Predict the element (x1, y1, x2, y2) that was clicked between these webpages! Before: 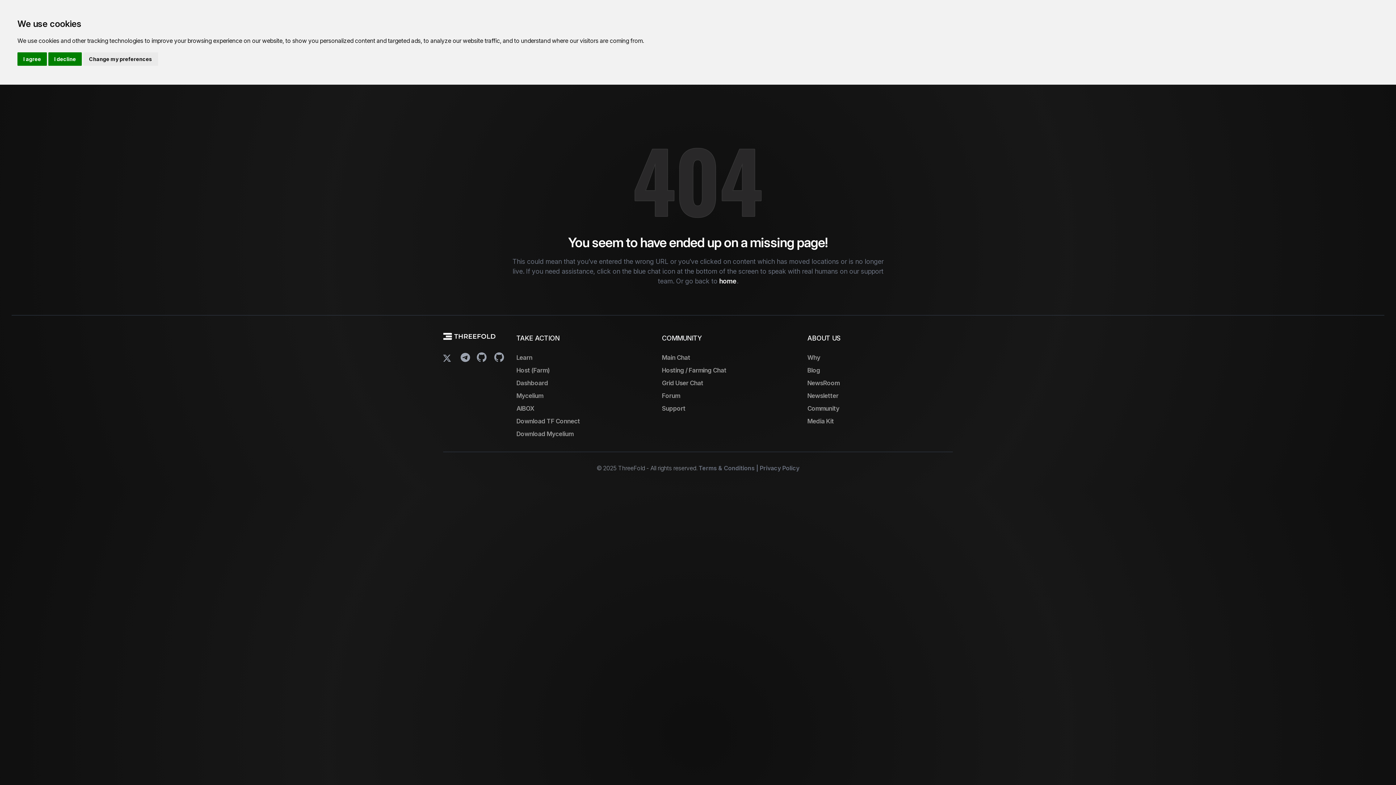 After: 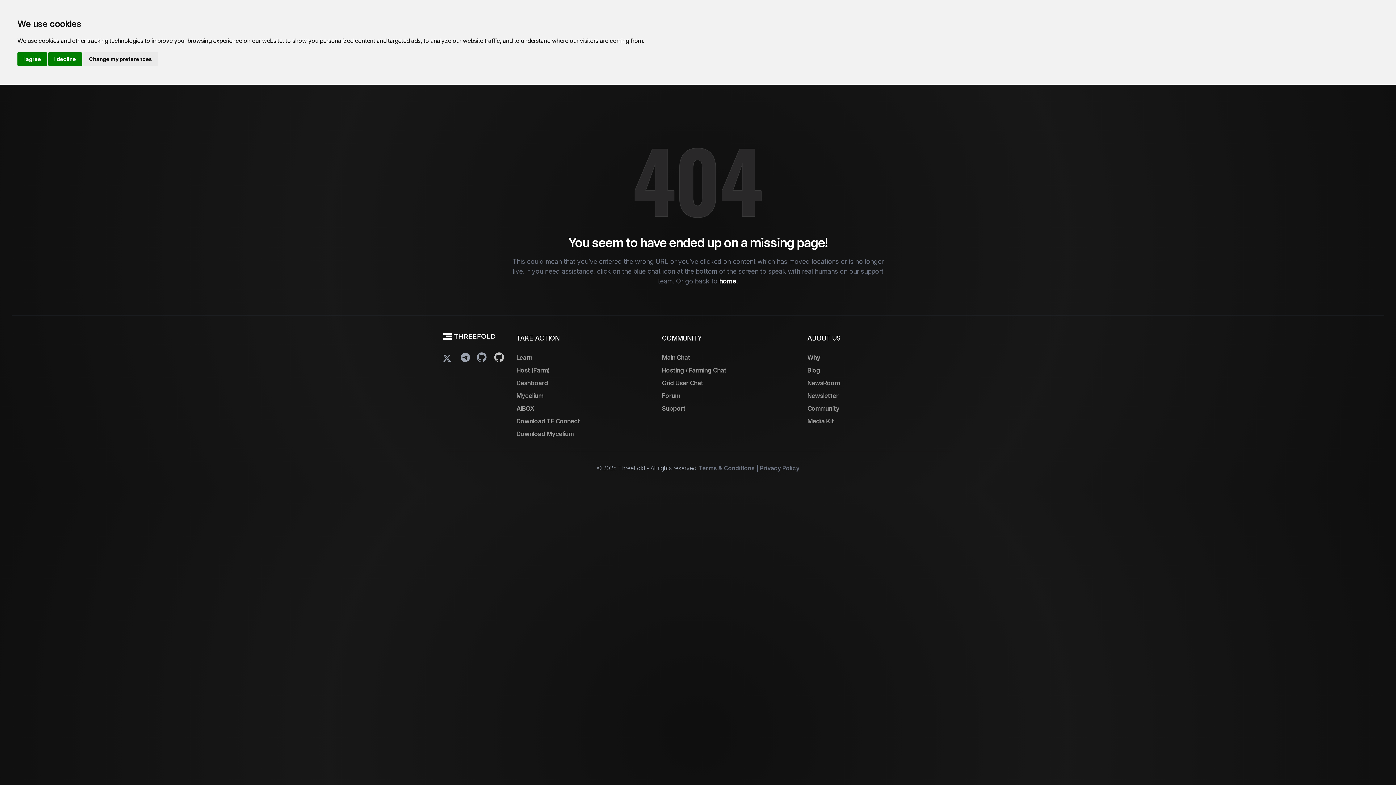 Action: bbox: (493, 351, 504, 366) label: Github2